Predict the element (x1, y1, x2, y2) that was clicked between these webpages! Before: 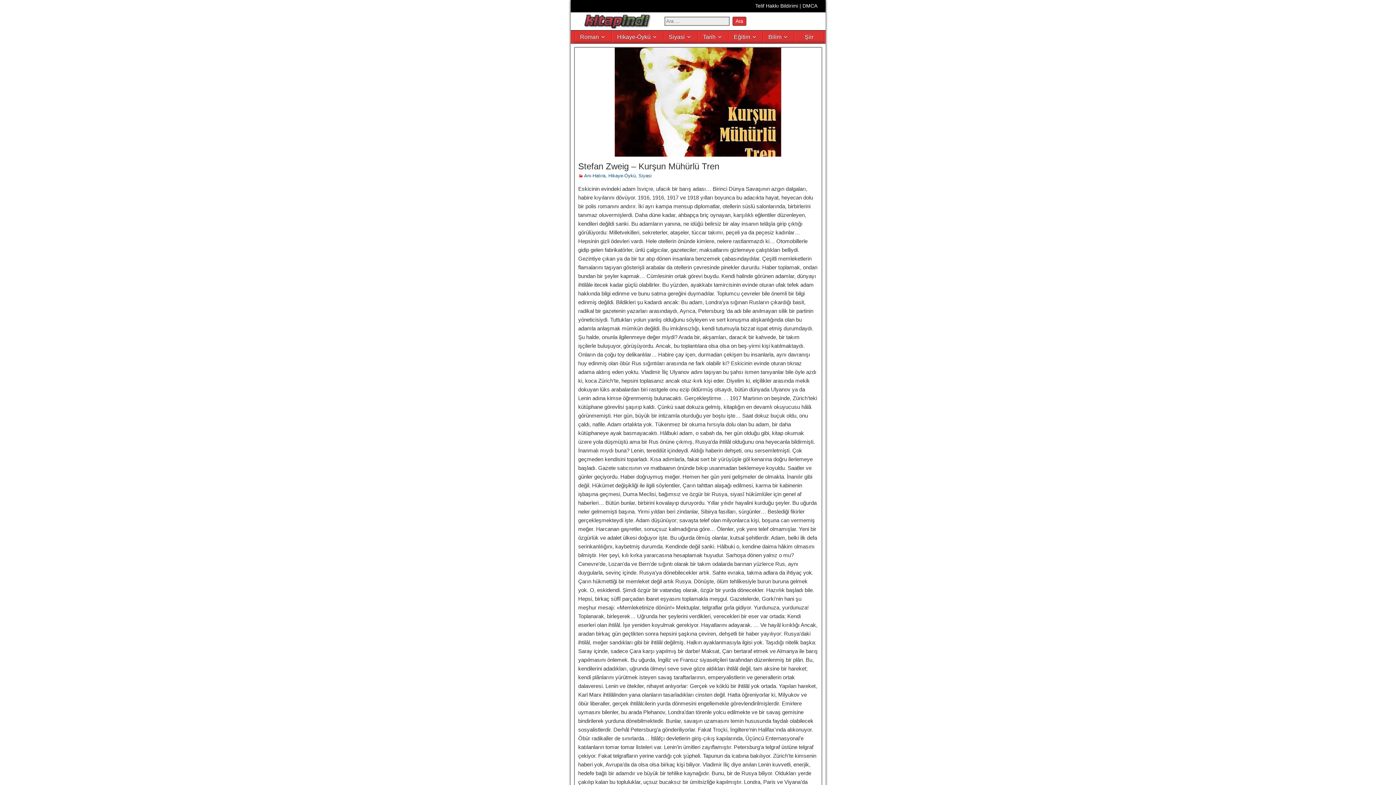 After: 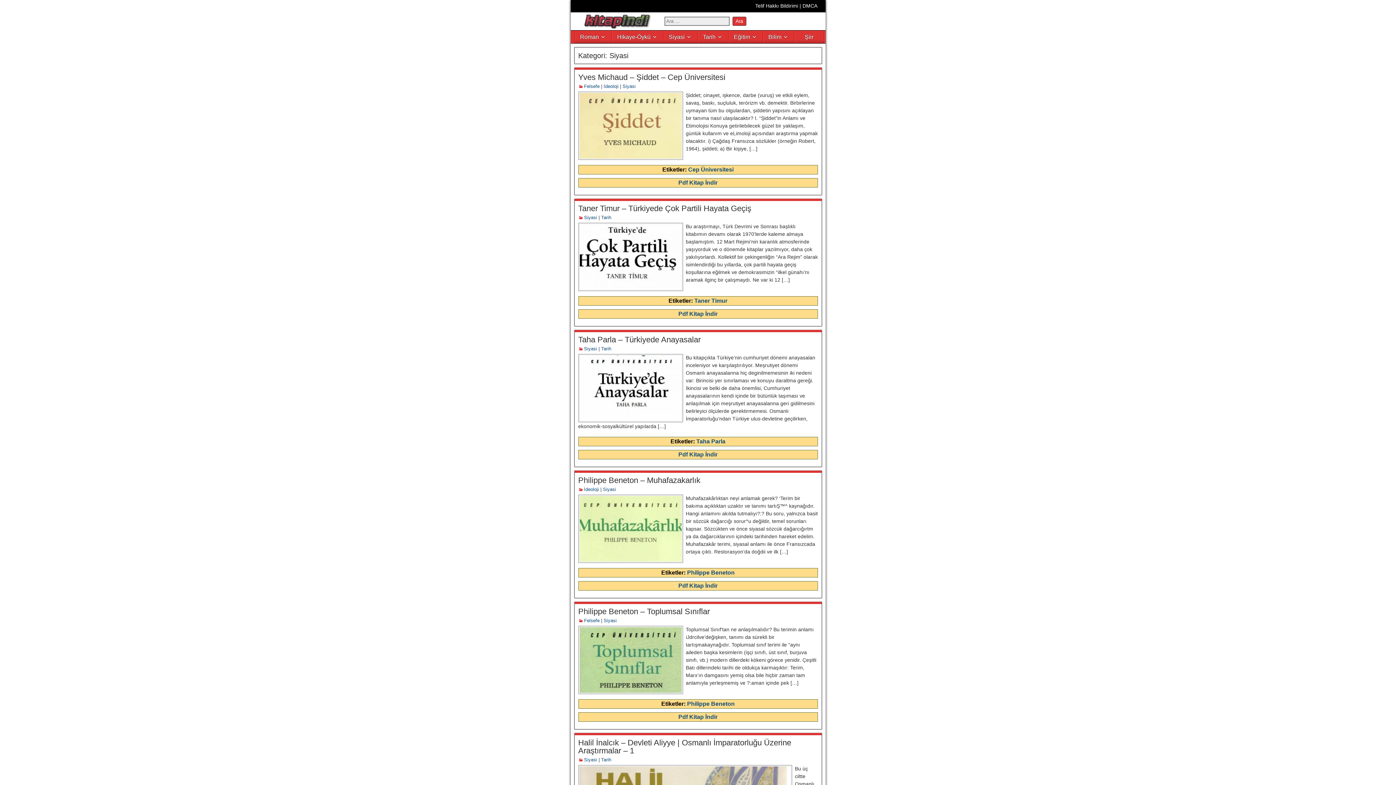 Action: label: Siyasi bbox: (638, 173, 651, 178)